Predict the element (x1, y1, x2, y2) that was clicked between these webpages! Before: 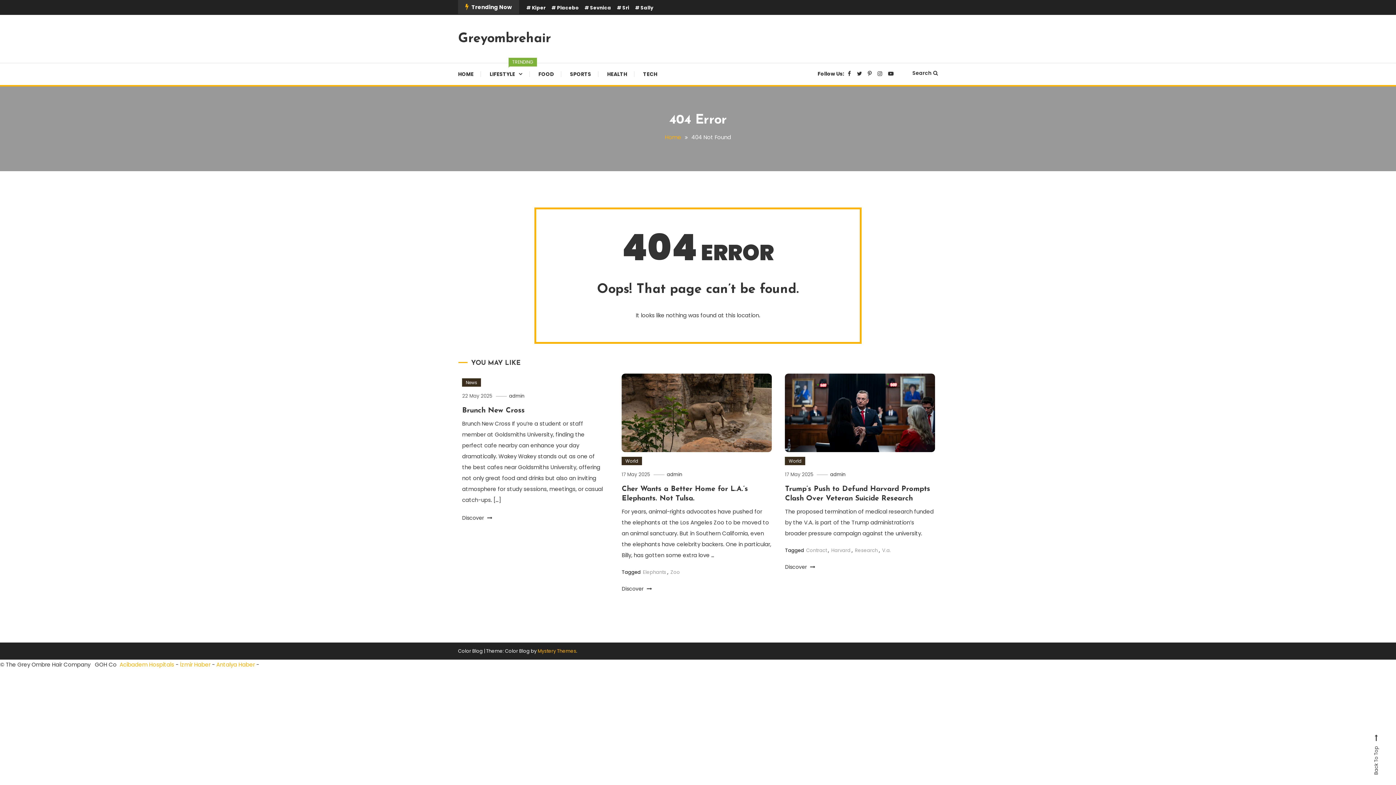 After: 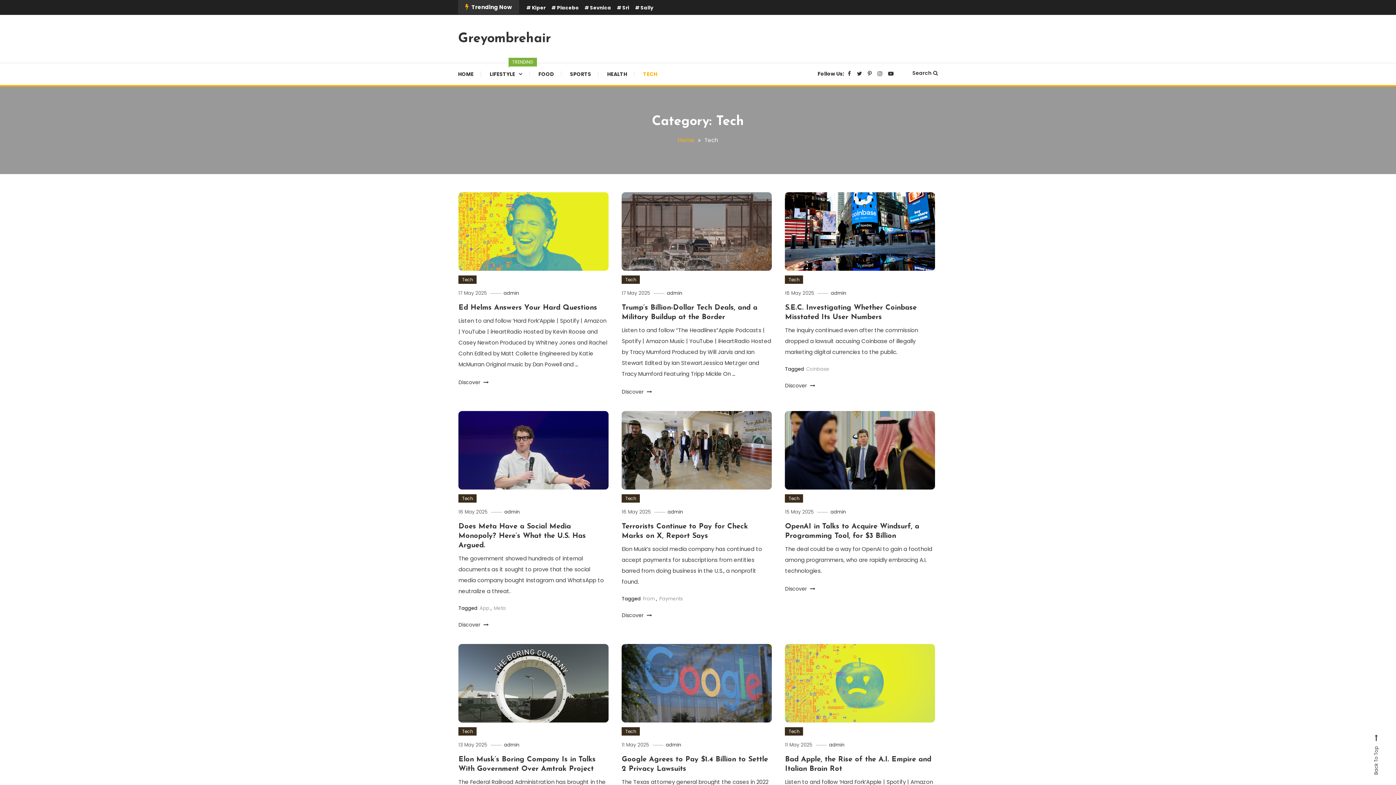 Action: bbox: (636, 63, 664, 85) label: TECH